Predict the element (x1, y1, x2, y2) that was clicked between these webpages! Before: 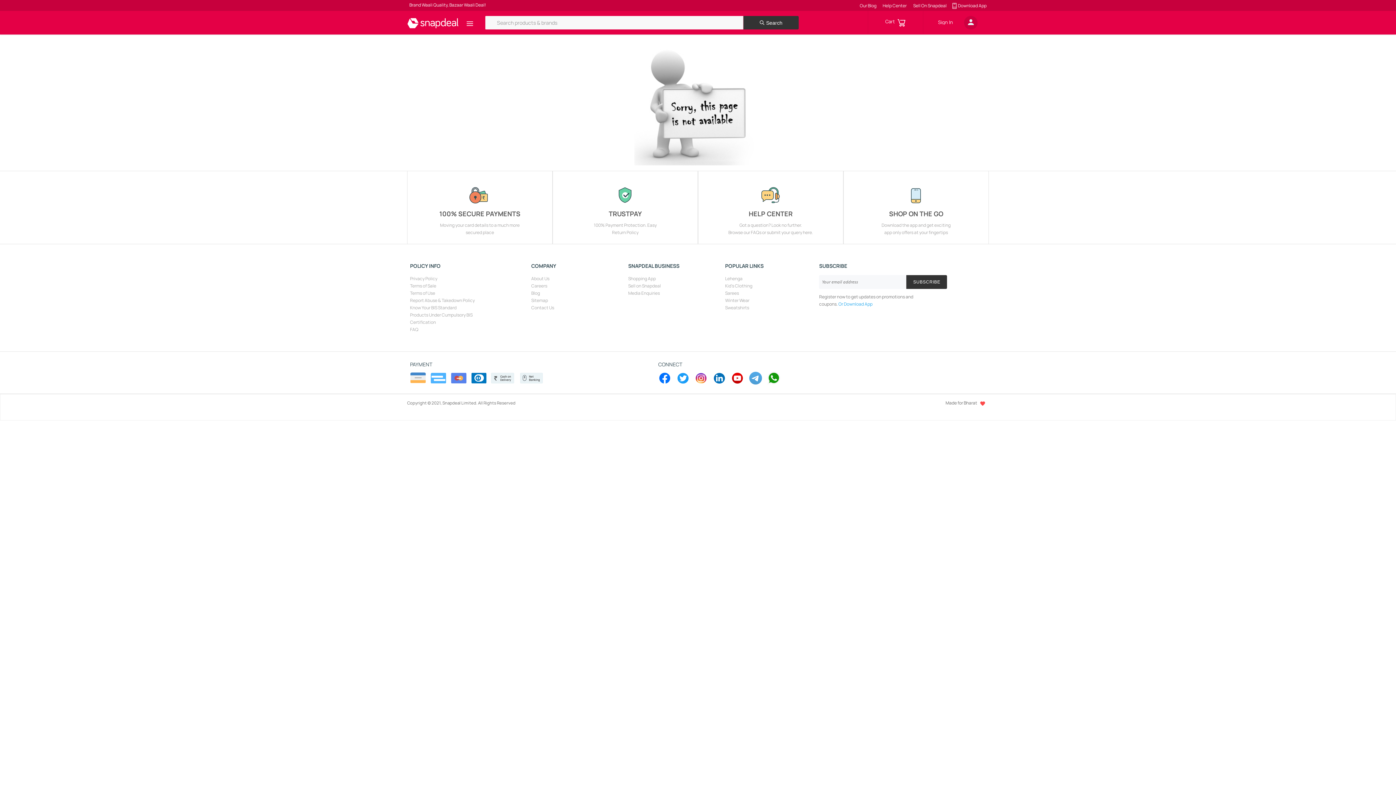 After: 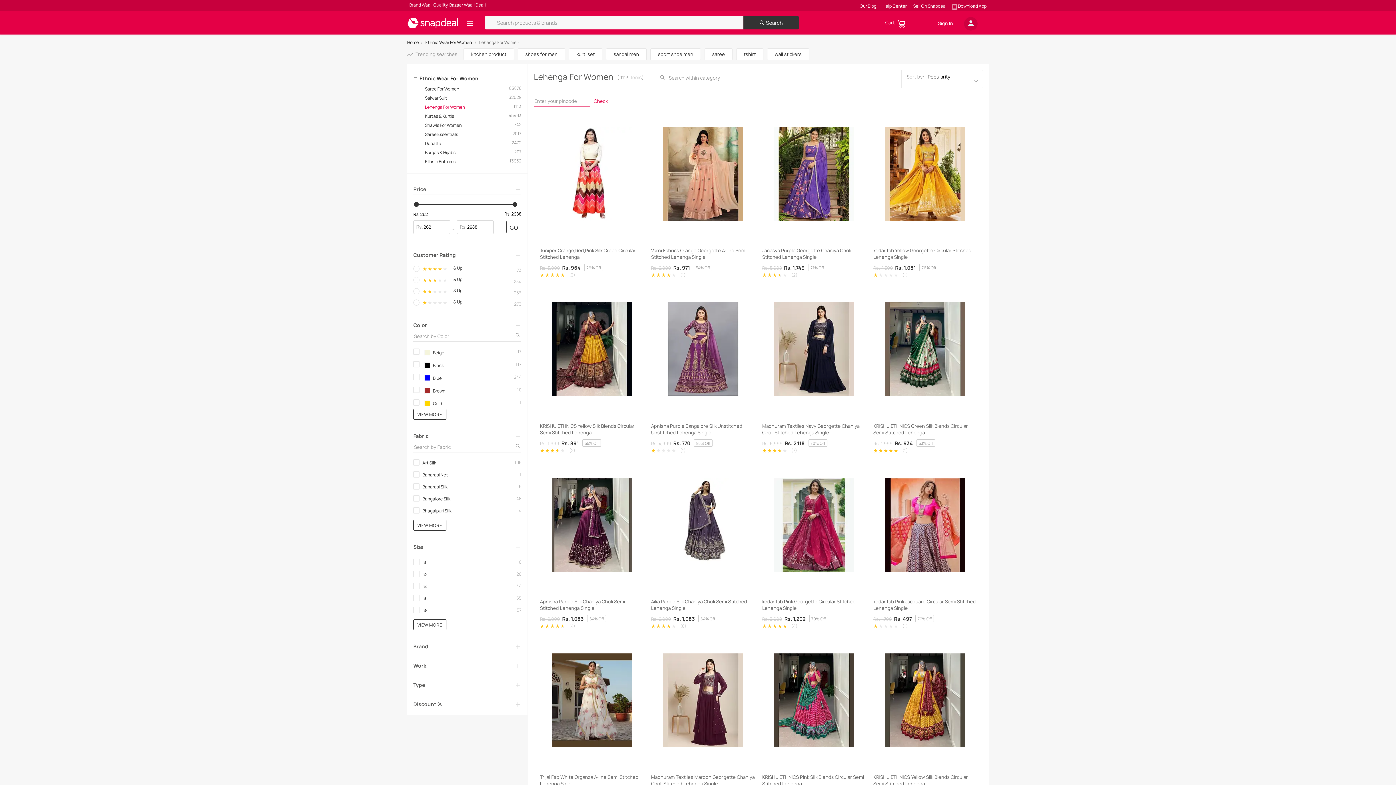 Action: bbox: (725, 275, 742, 281) label: Lehenga